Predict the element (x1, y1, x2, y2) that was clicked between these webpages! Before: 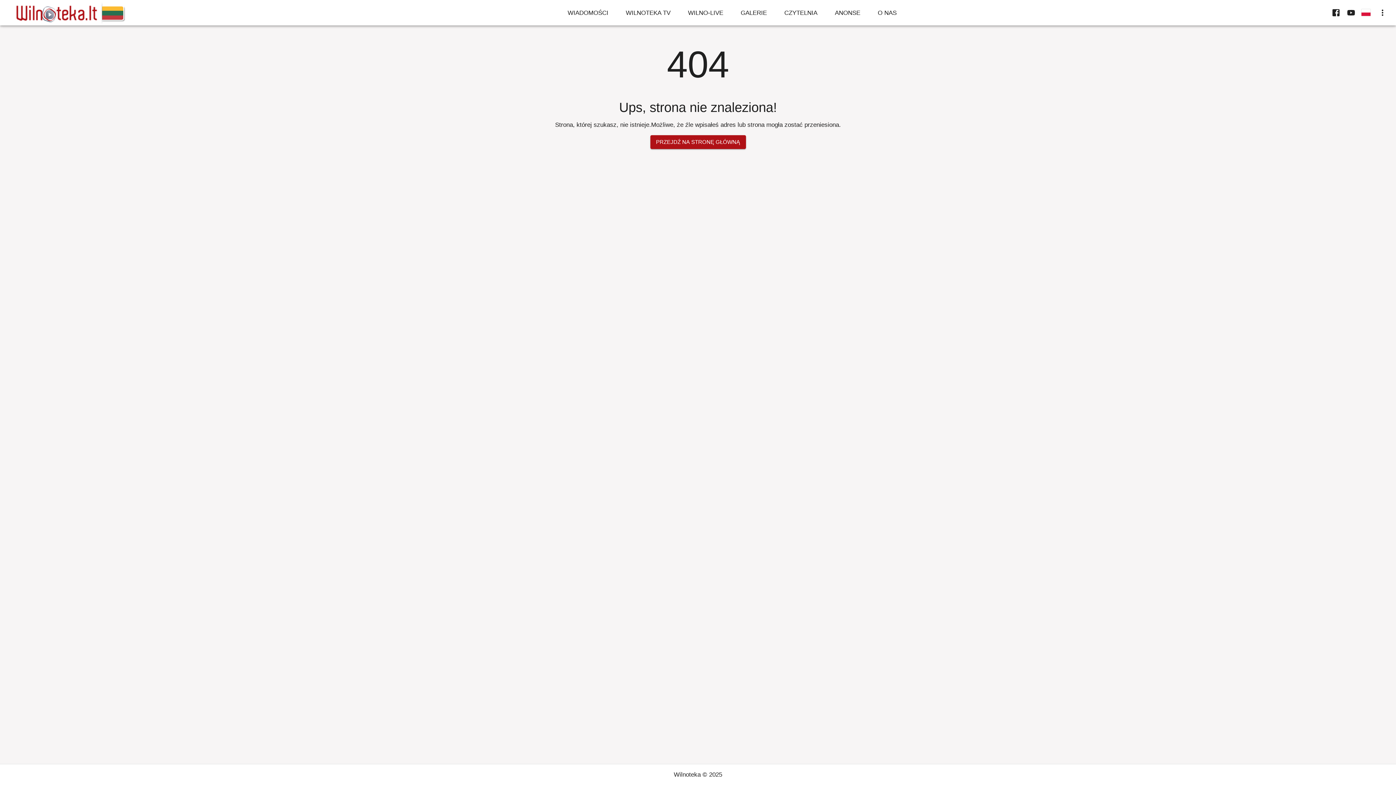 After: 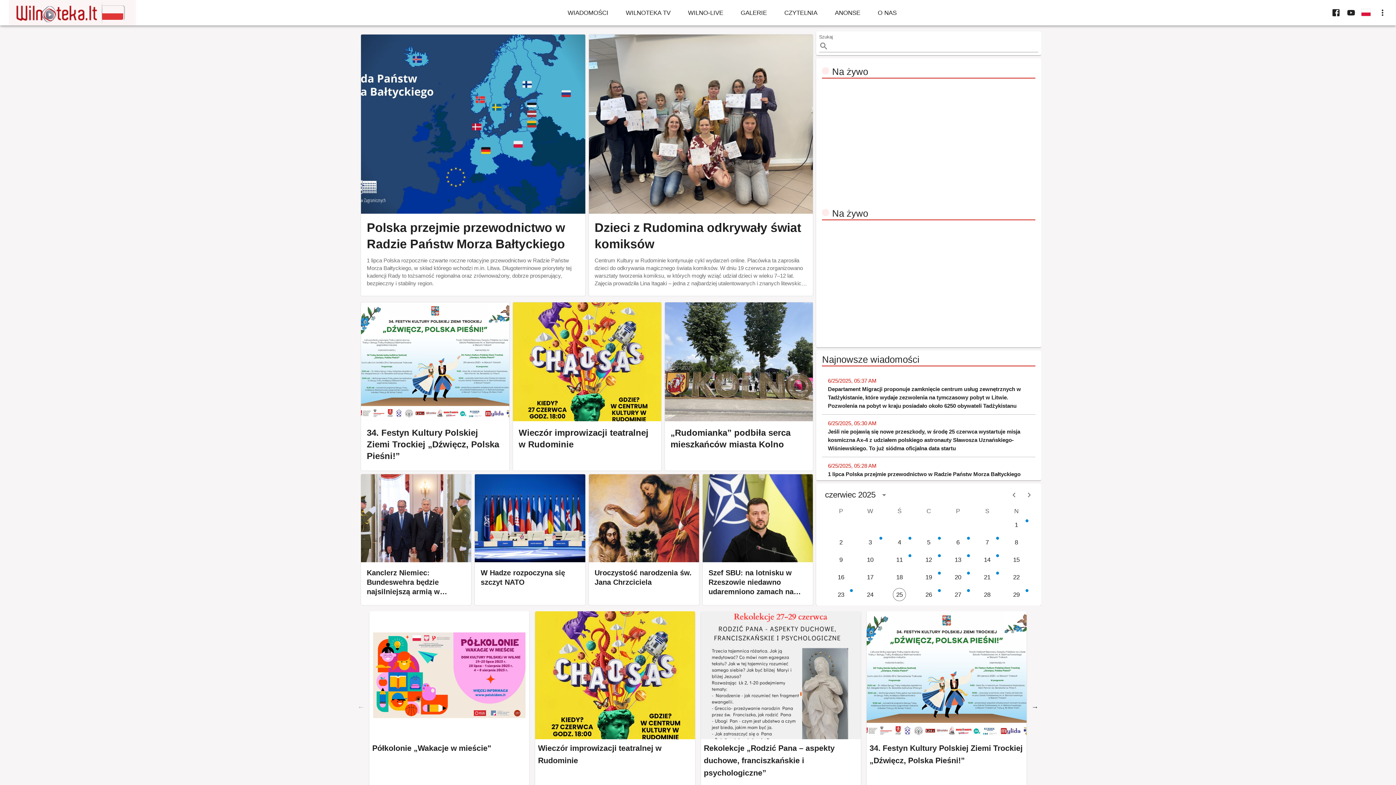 Action: bbox: (8, 0, 136, 25)